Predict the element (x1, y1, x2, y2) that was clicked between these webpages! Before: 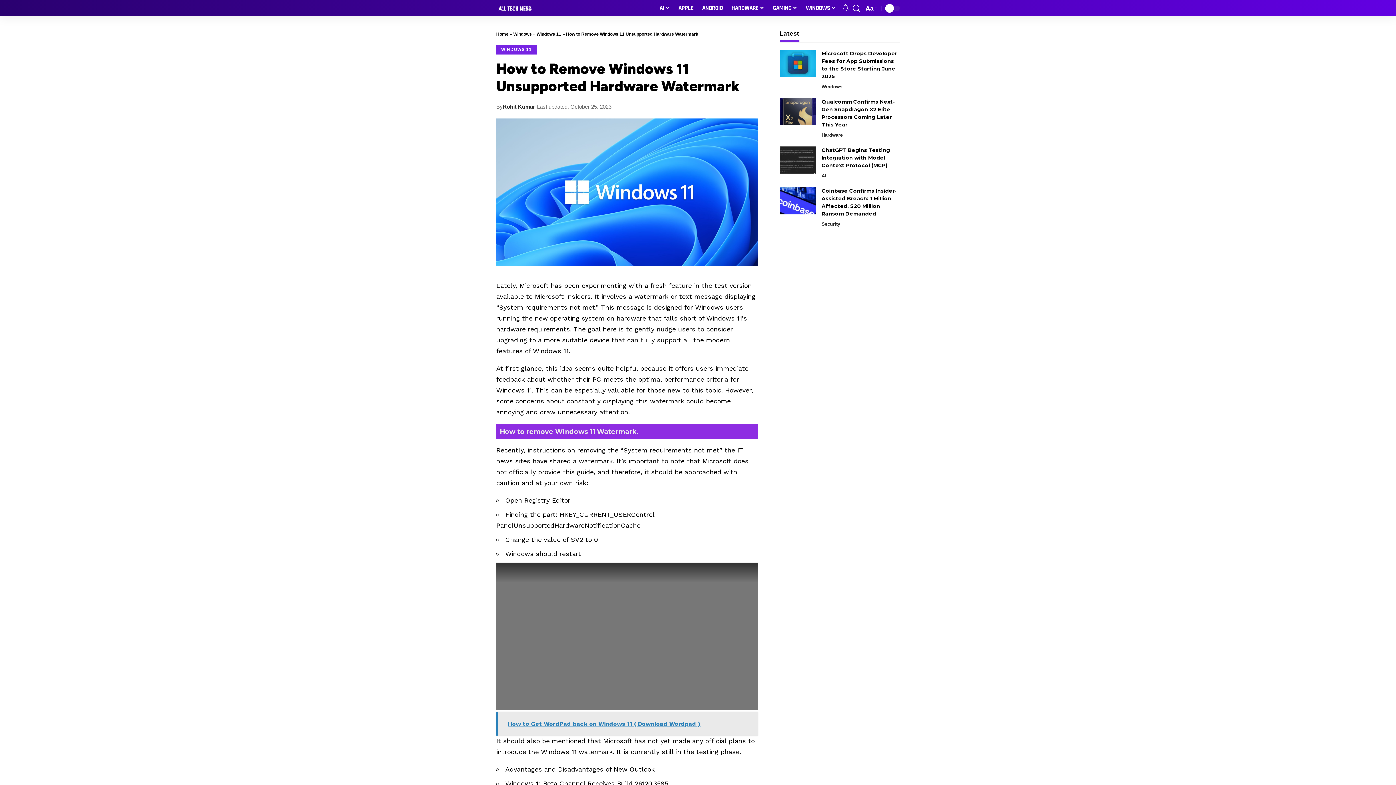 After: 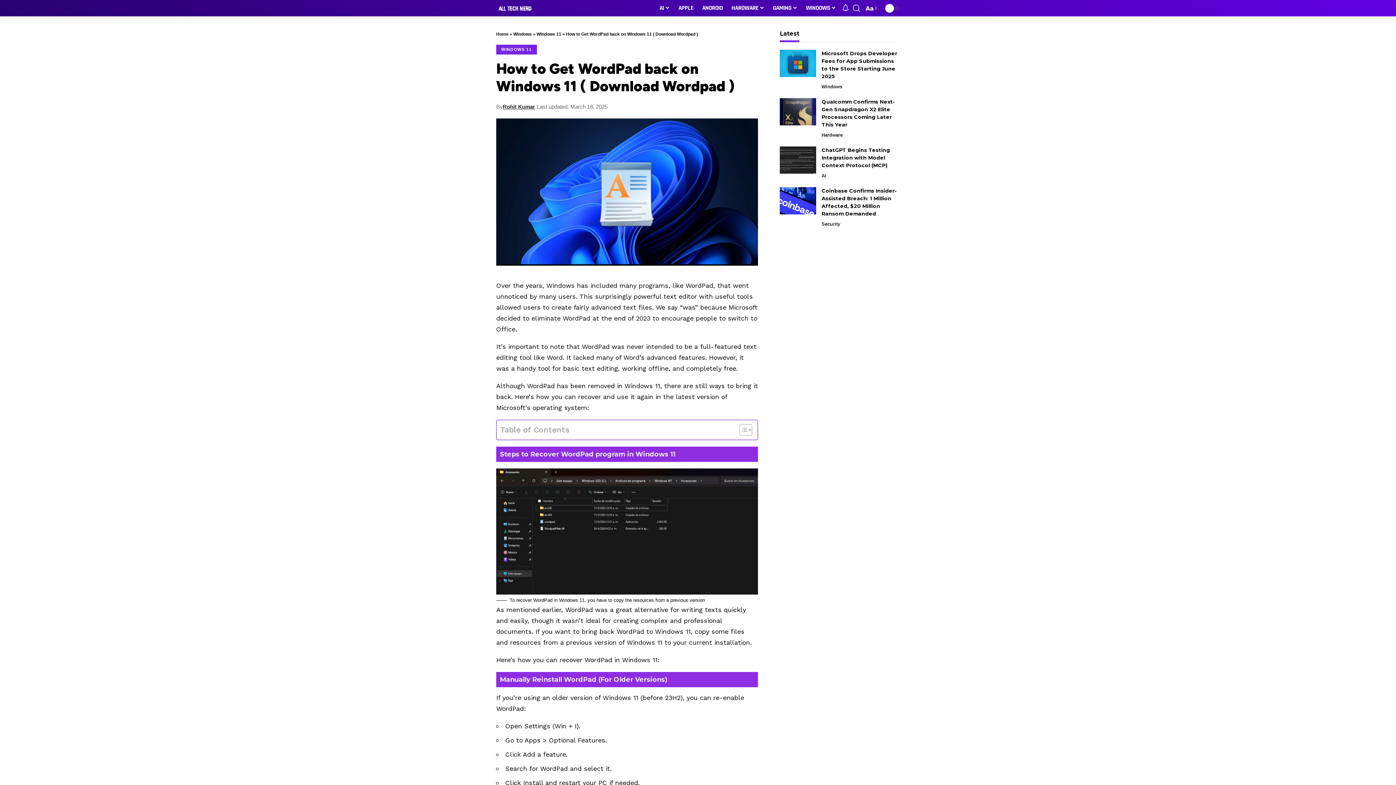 Action: label:   How to Get WordPad back on Windows 11 ( Download Wordpad ) bbox: (496, 562, 758, 586)